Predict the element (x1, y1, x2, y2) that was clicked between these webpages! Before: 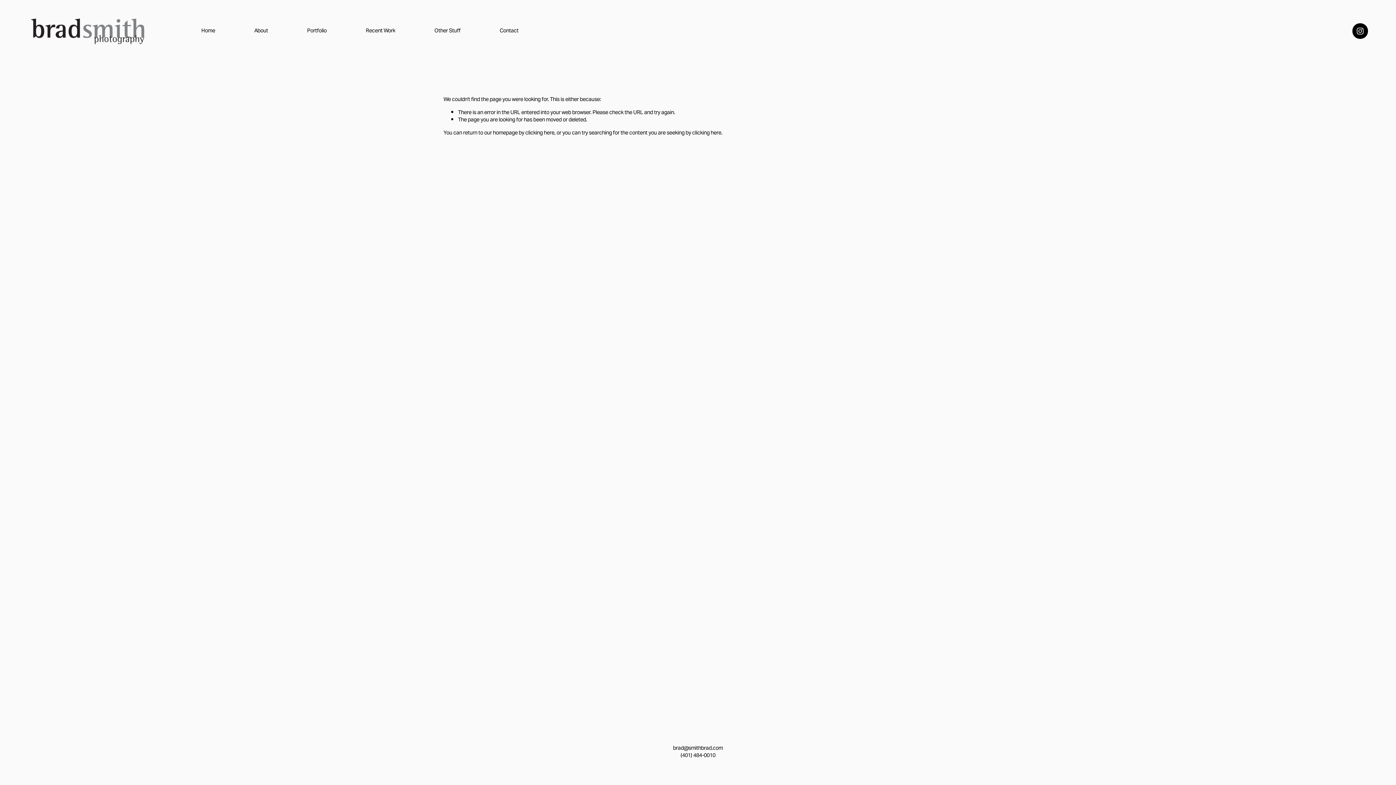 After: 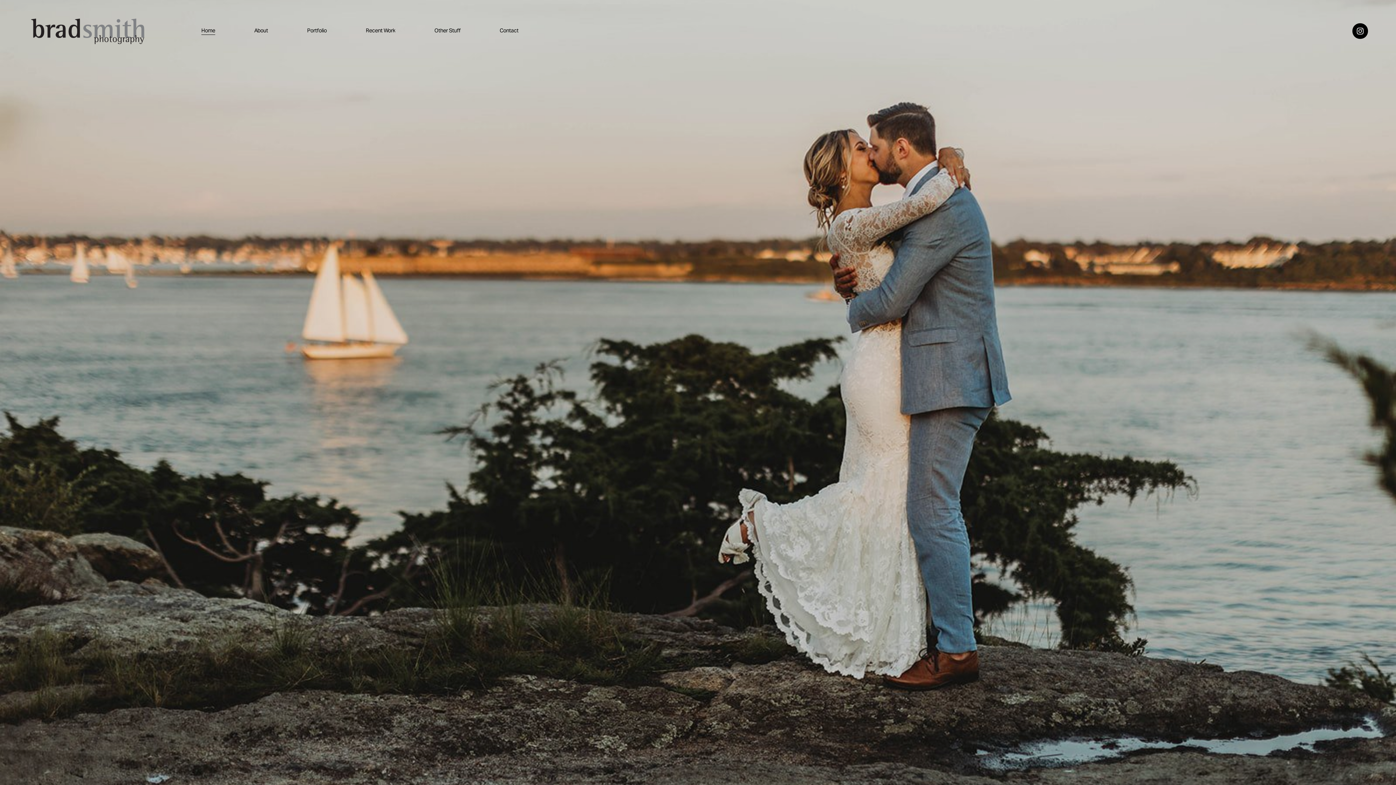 Action: bbox: (27, 13, 149, 48)